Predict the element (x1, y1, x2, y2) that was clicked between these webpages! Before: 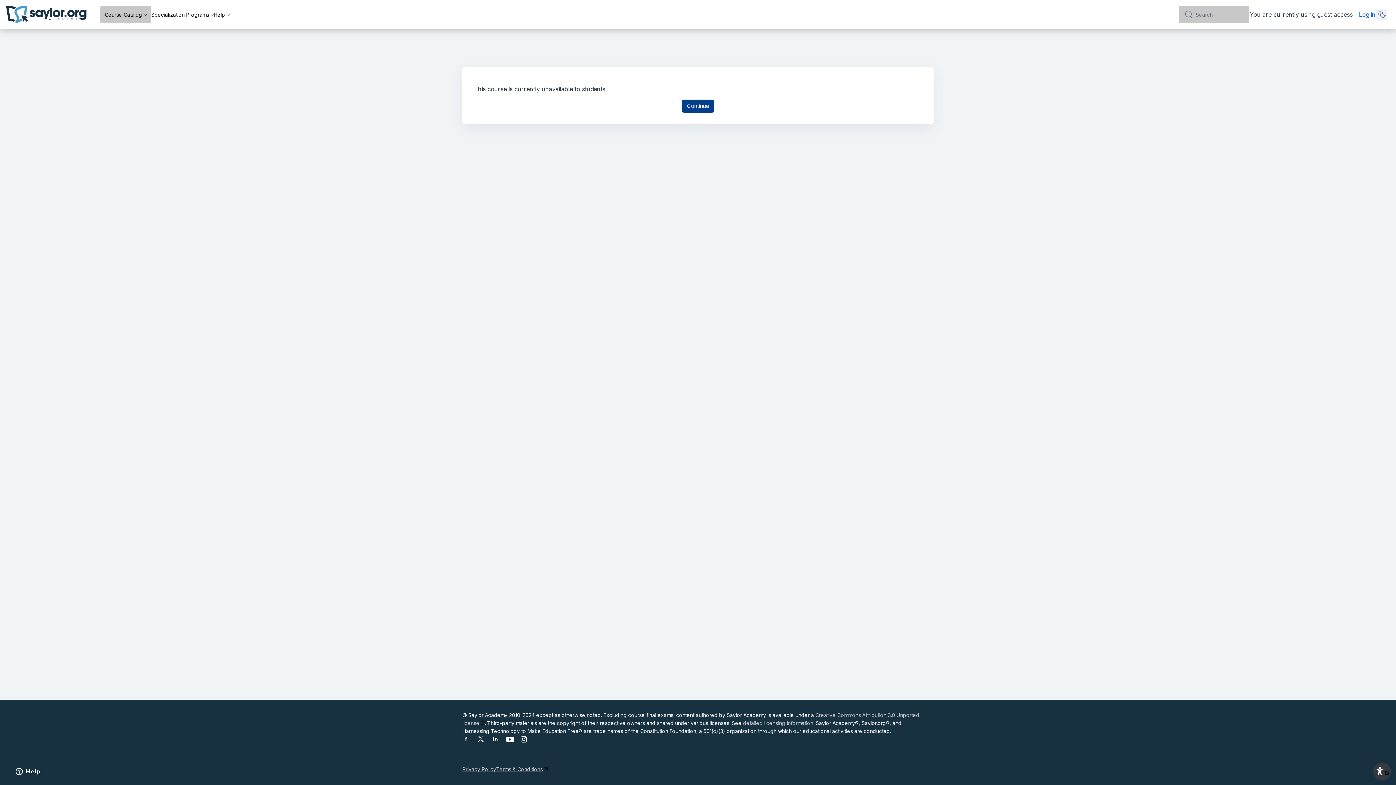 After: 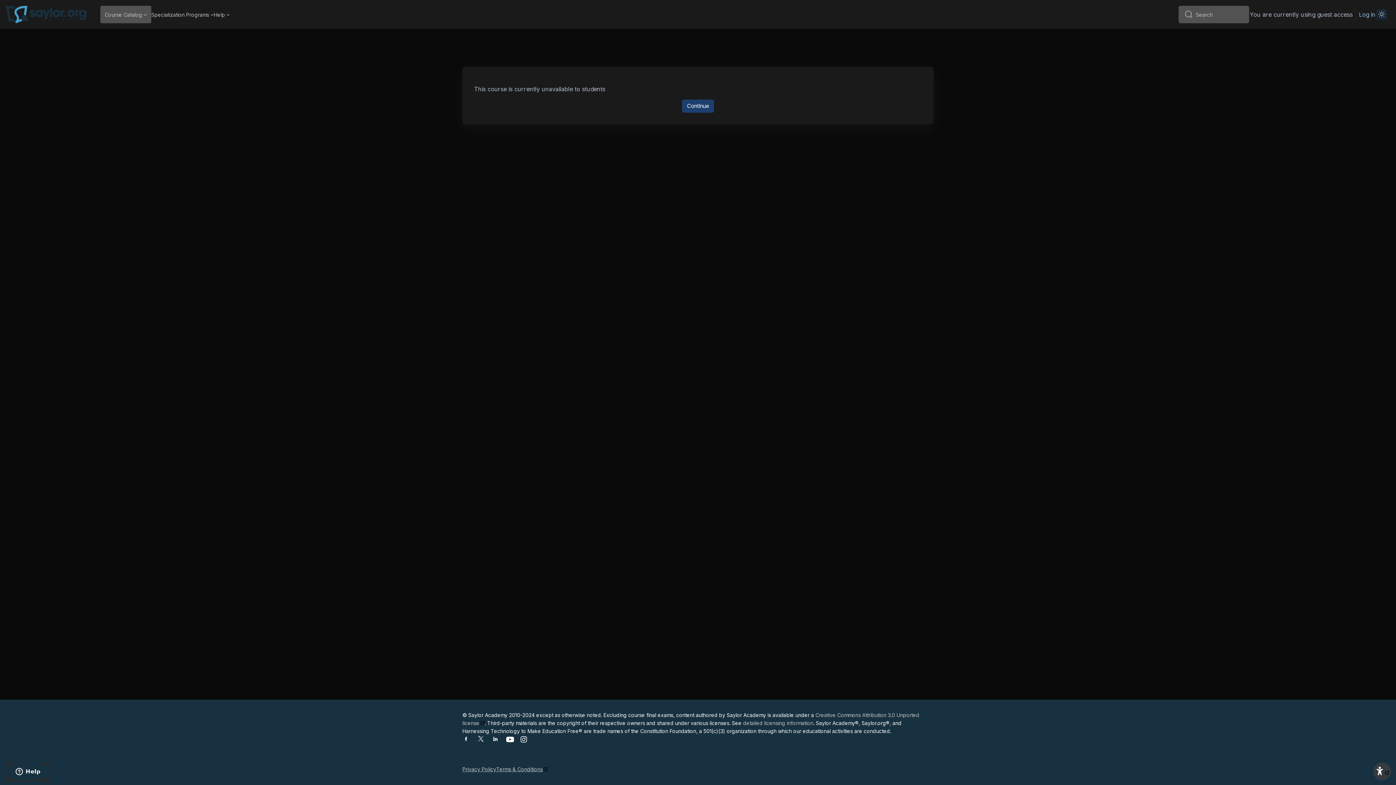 Action: bbox: (1376, 9, 1387, 20)